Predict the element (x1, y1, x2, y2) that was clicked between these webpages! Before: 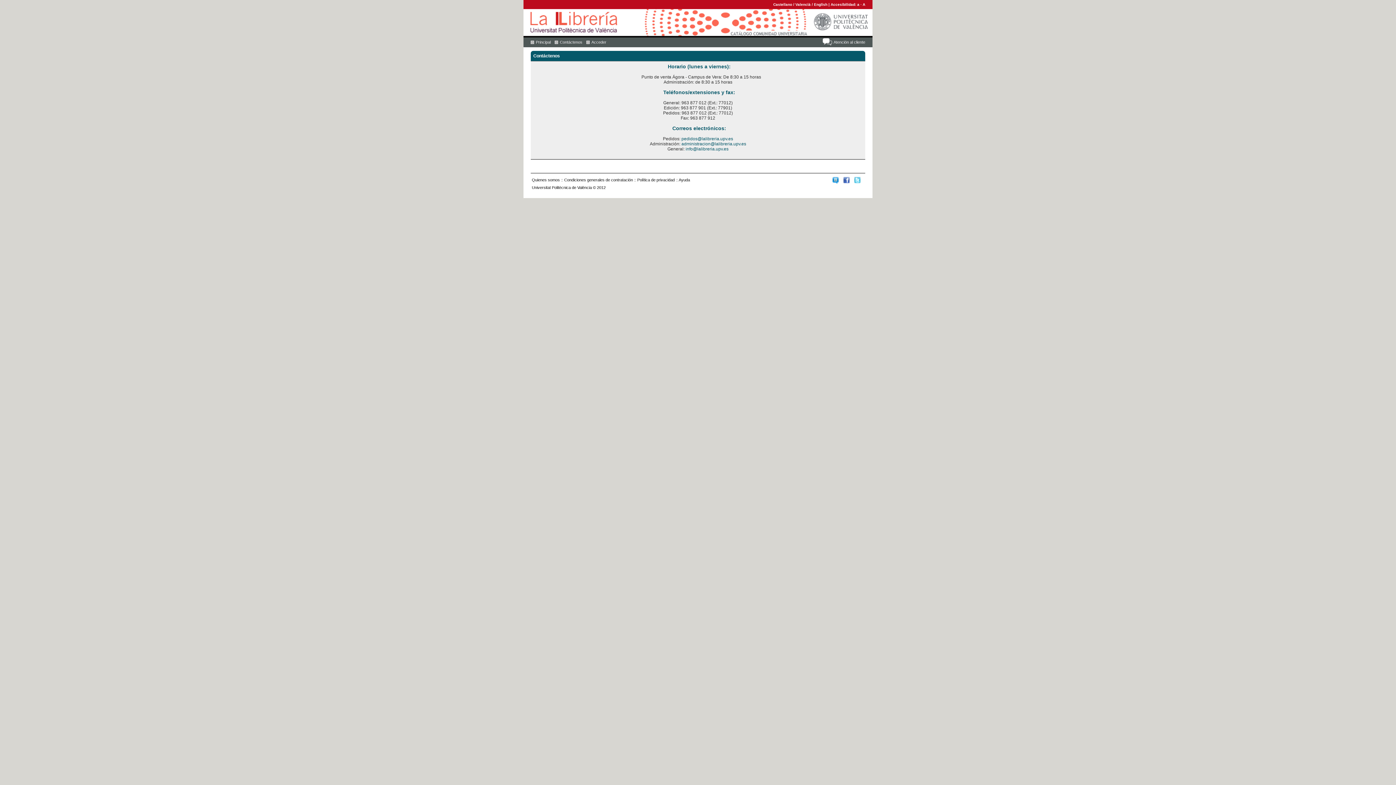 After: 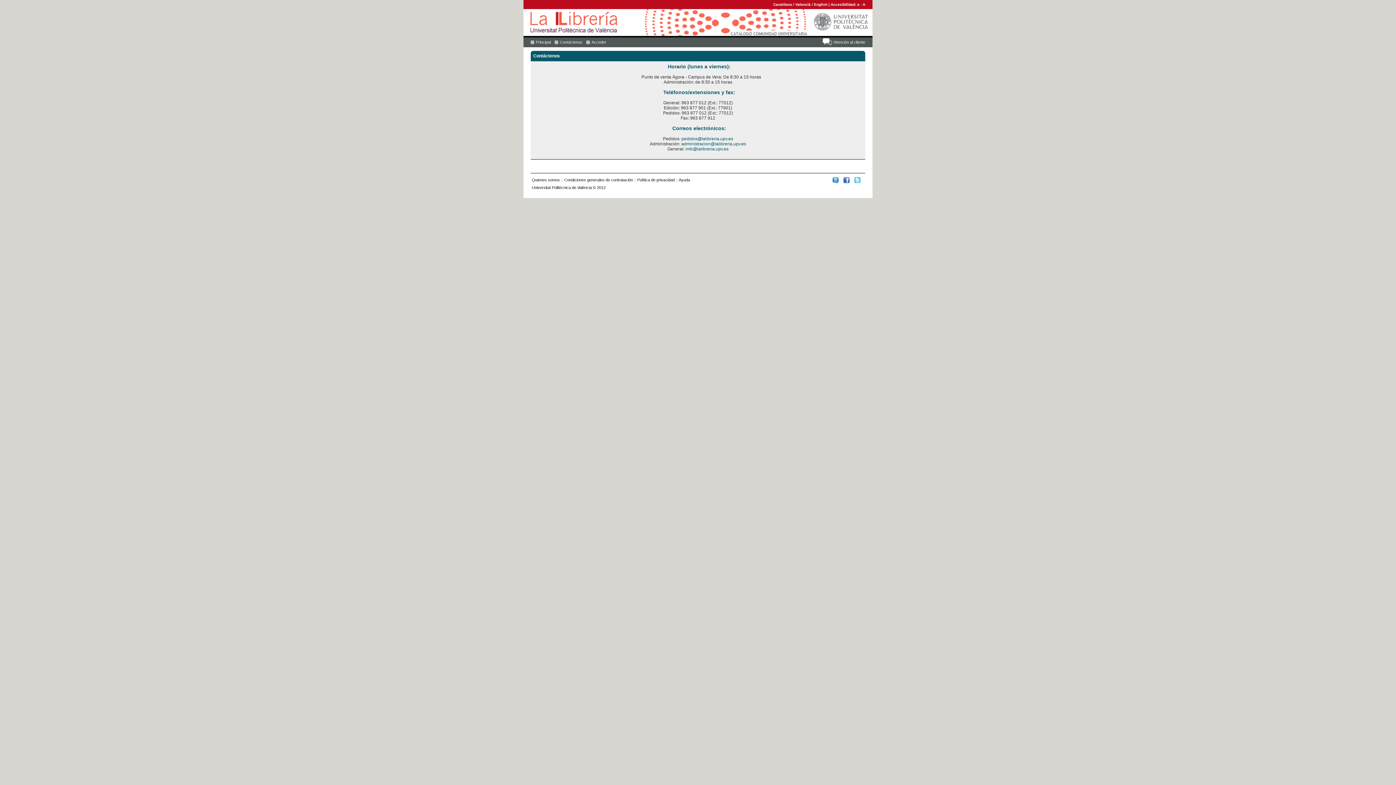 Action: label: pedidos@lalibreria.upv.es bbox: (681, 136, 733, 141)